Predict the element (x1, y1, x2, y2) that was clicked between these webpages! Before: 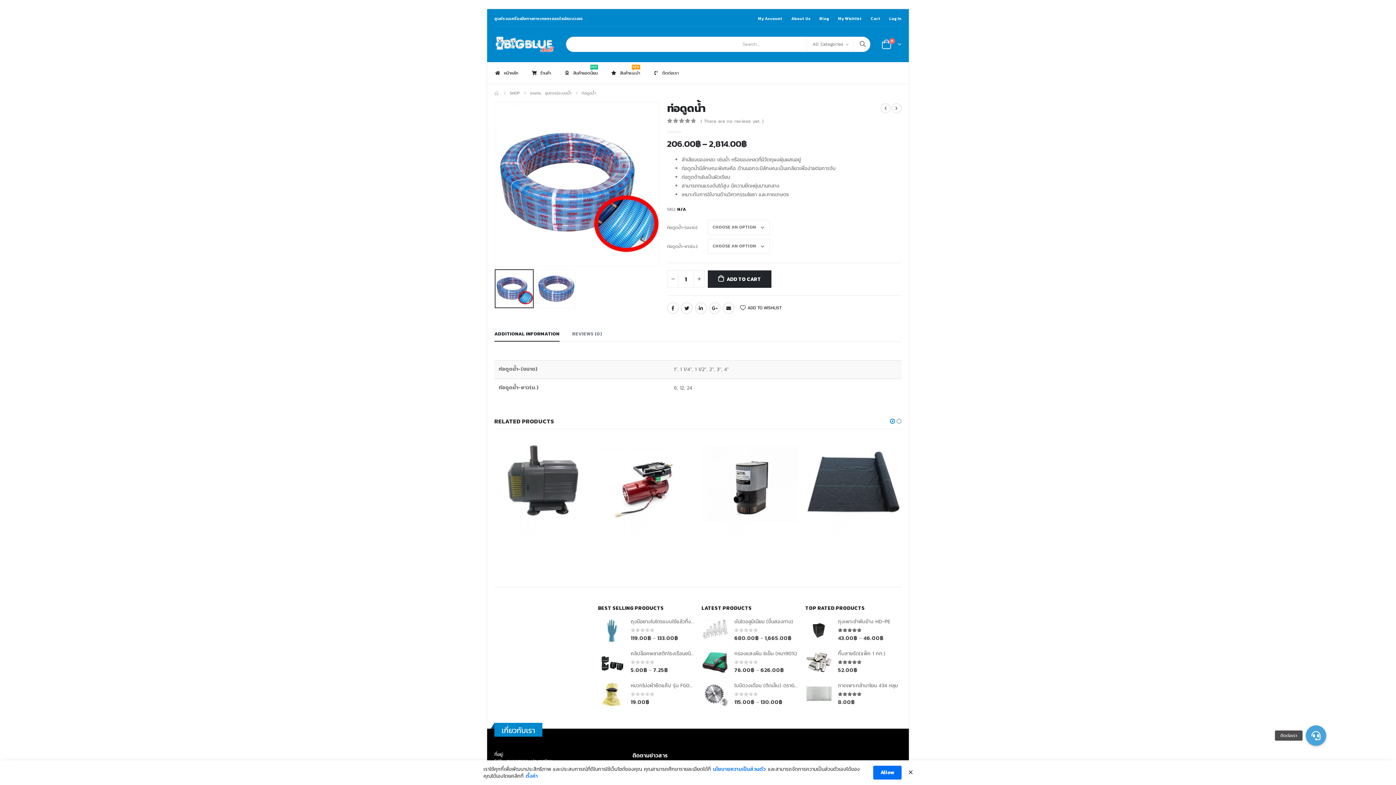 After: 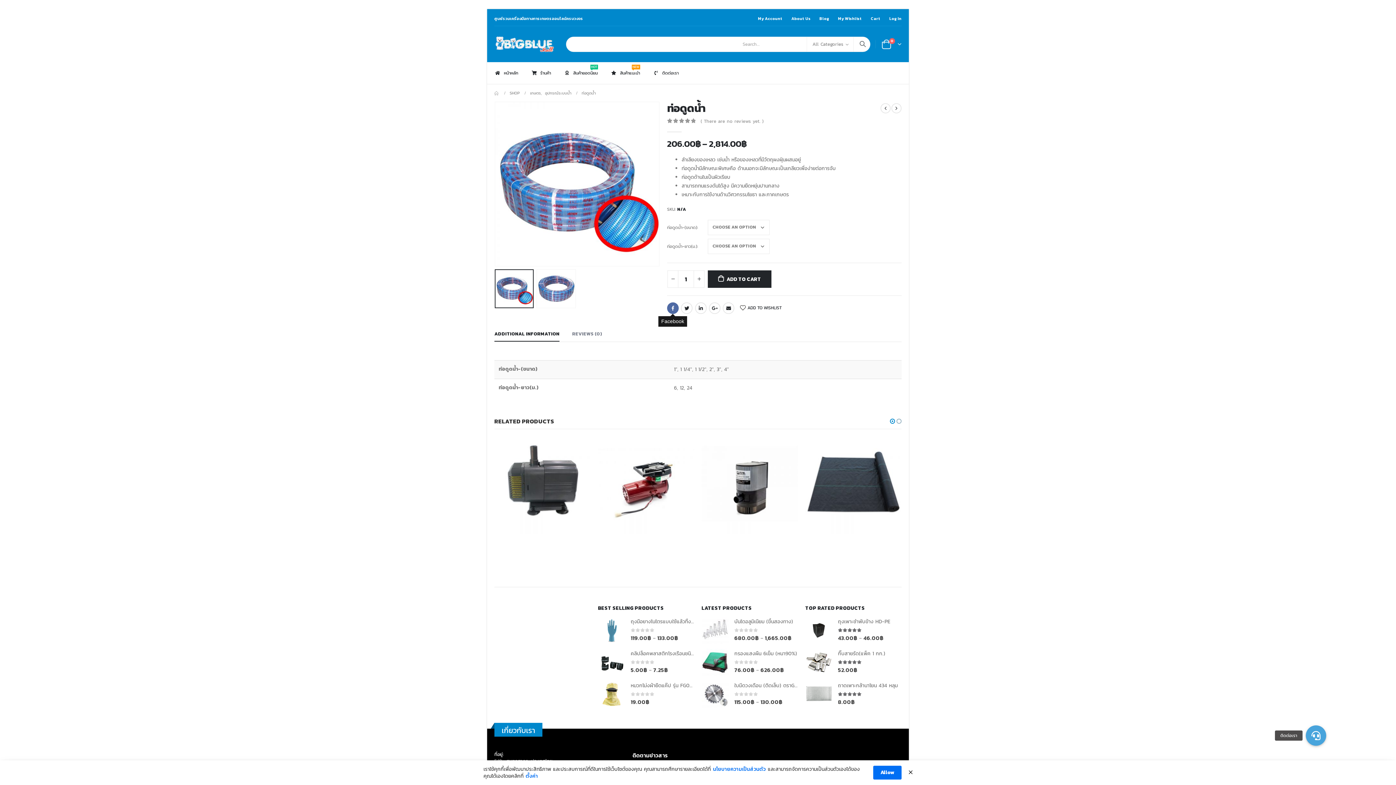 Action: bbox: (667, 302, 678, 314) label: Facebook